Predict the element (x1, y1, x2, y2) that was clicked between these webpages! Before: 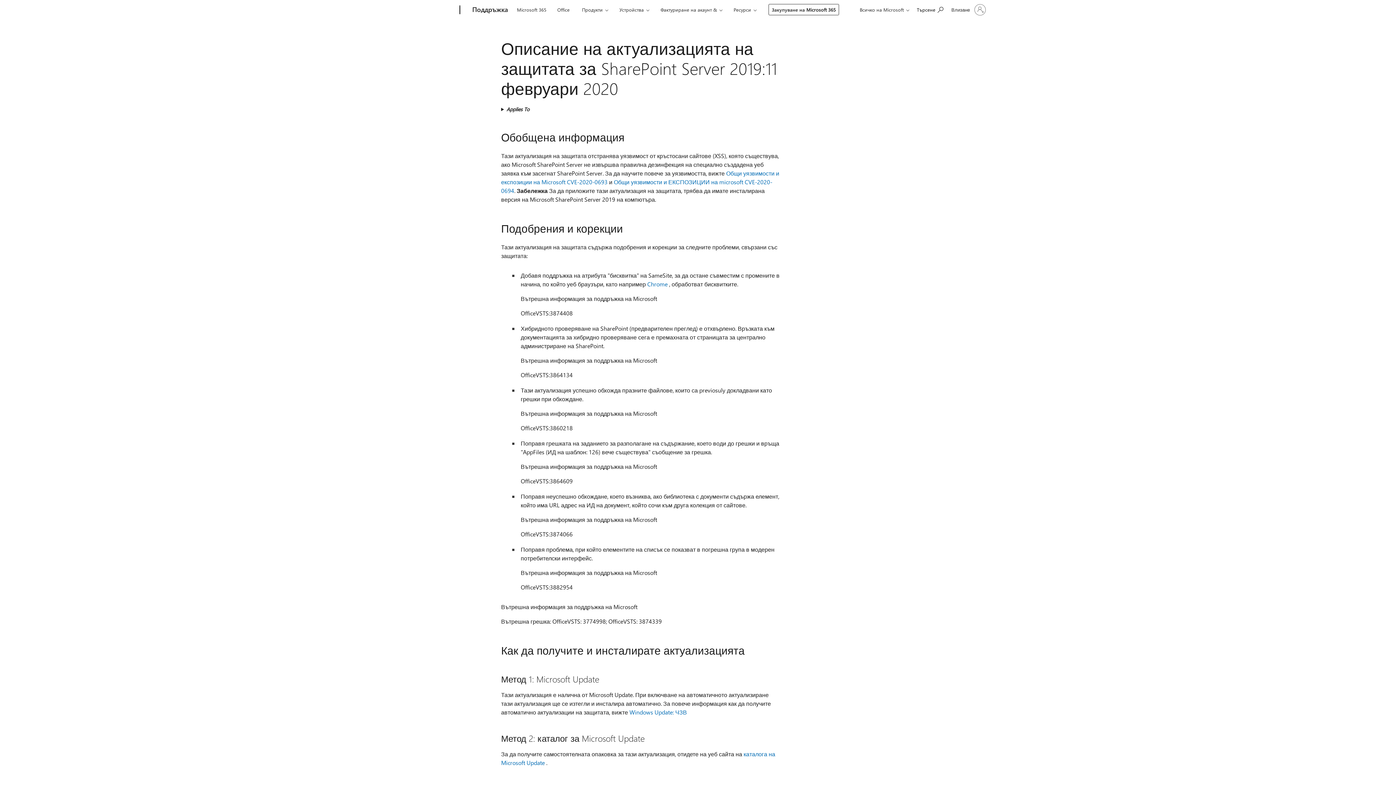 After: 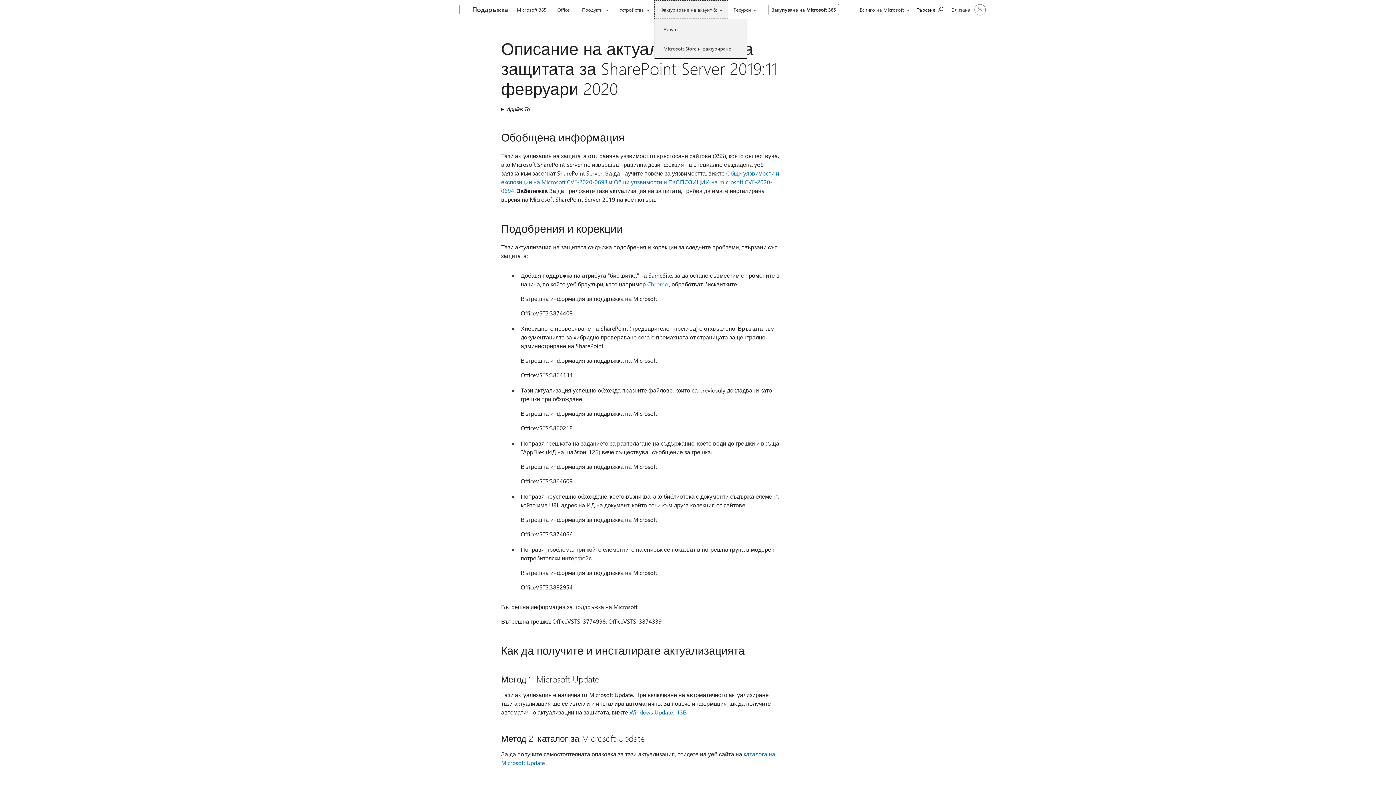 Action: bbox: (654, 0, 728, 18) label: Фактуриране на акаунт &